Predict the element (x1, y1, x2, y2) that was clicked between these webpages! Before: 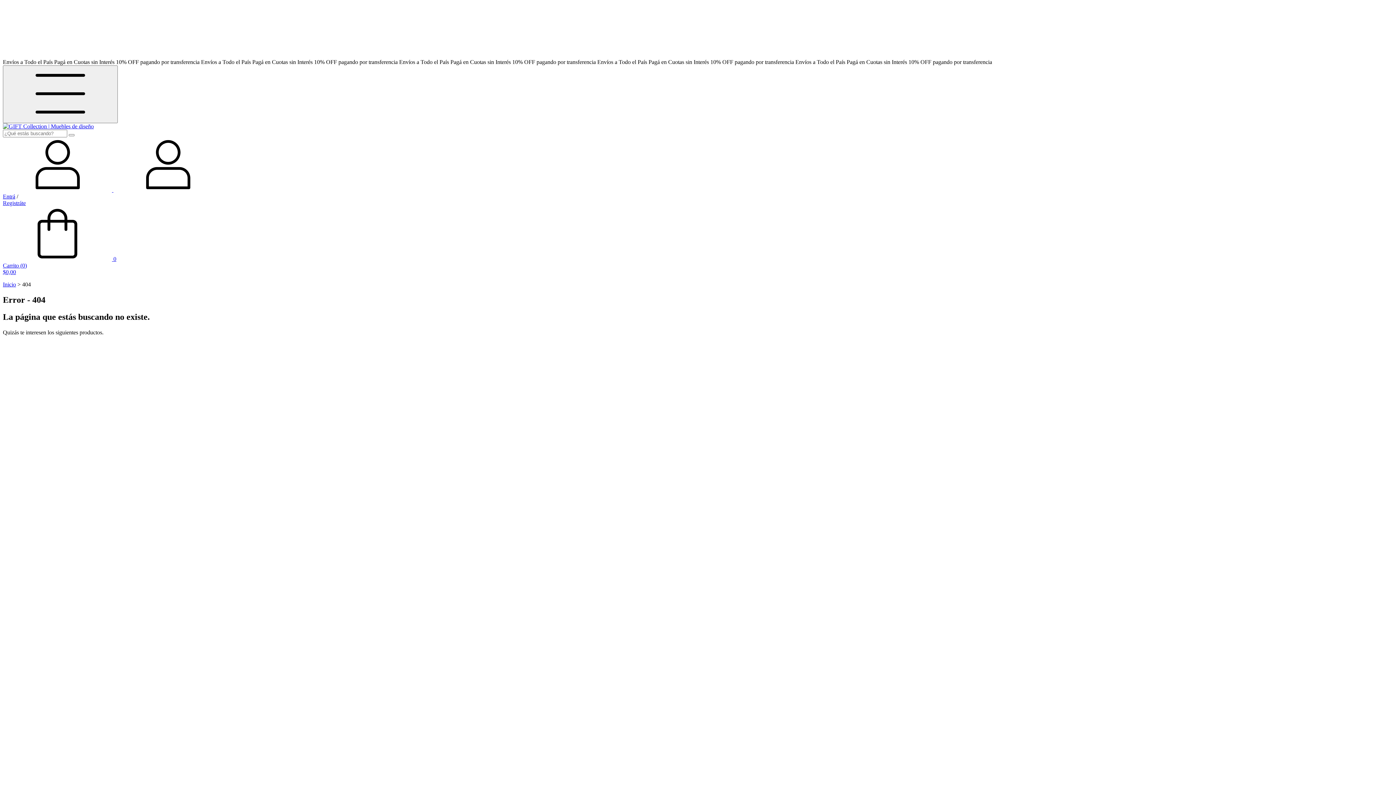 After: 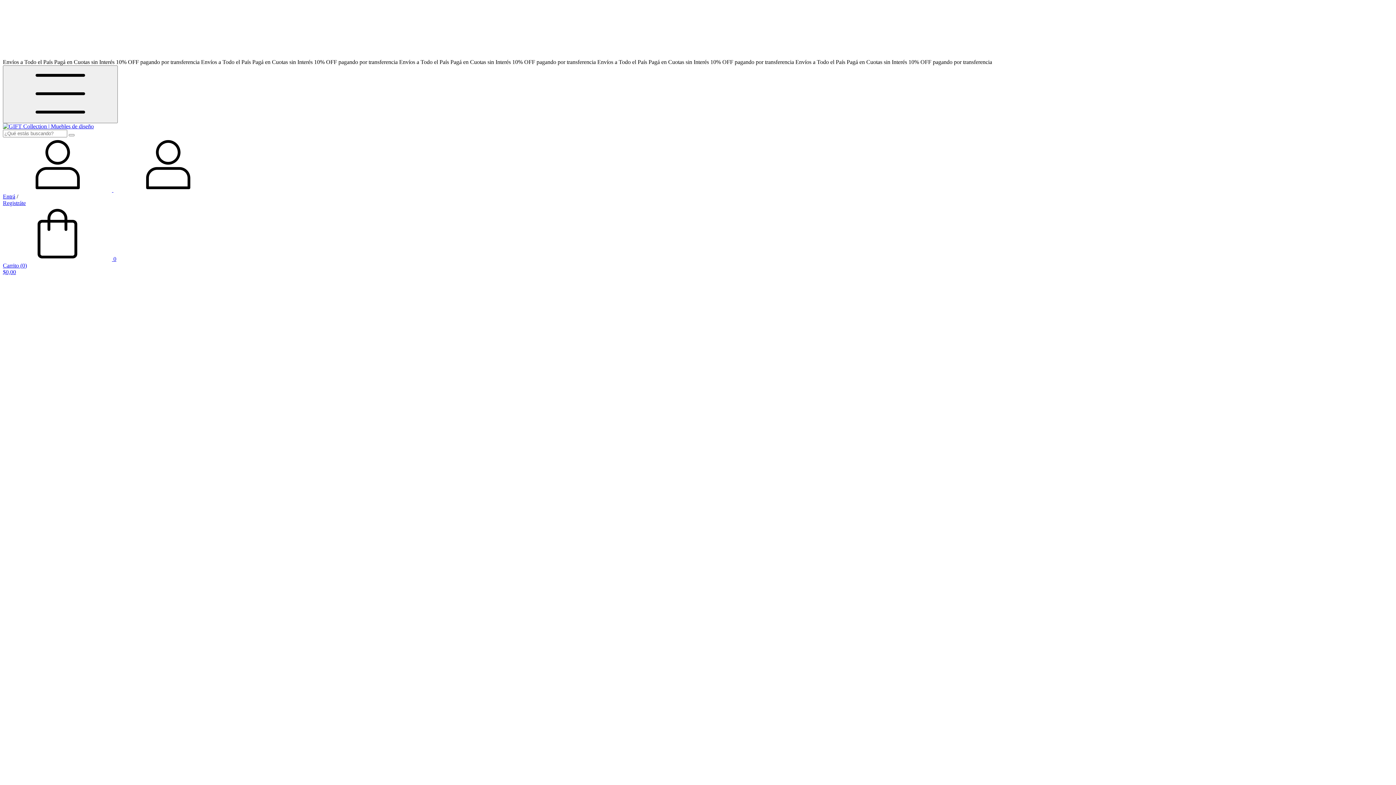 Action: label: Inicio bbox: (2, 281, 16, 287)